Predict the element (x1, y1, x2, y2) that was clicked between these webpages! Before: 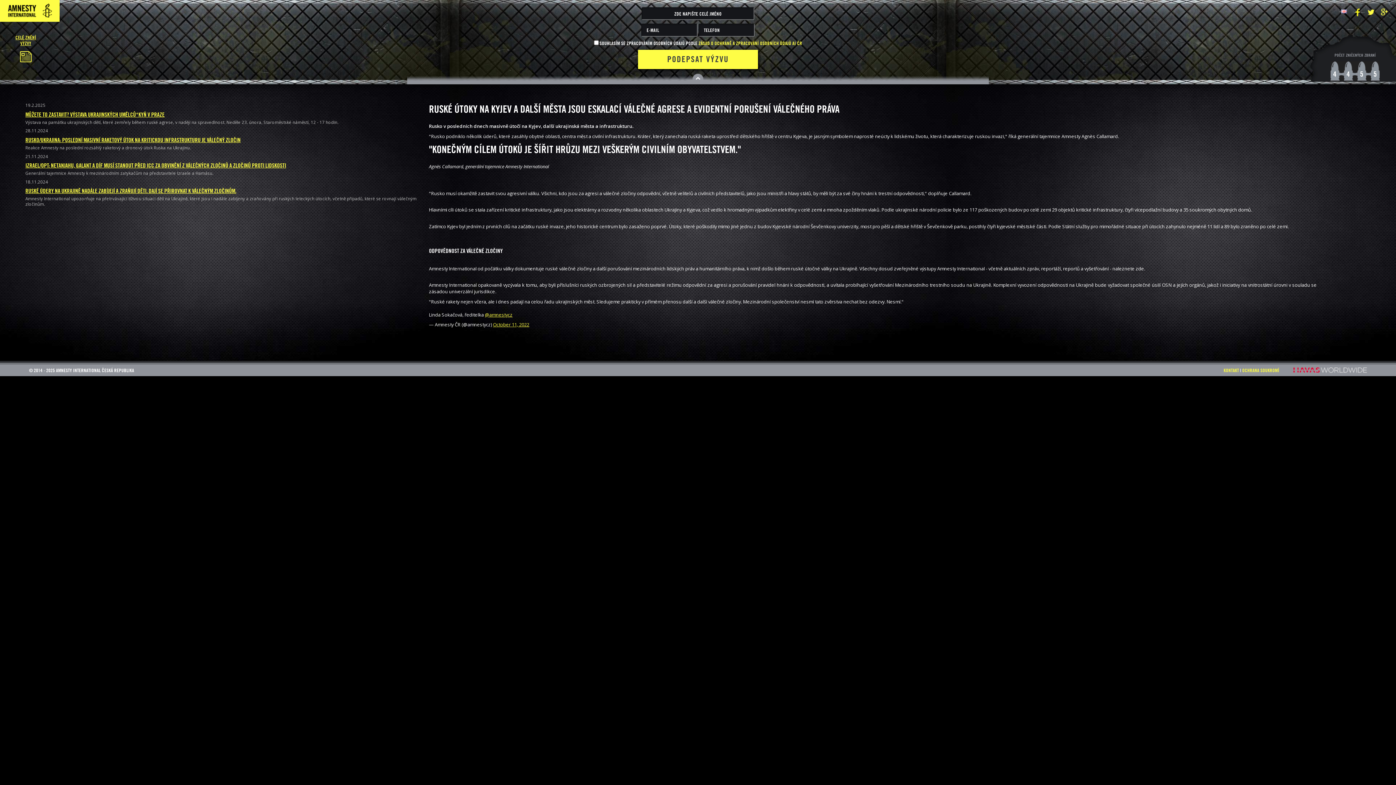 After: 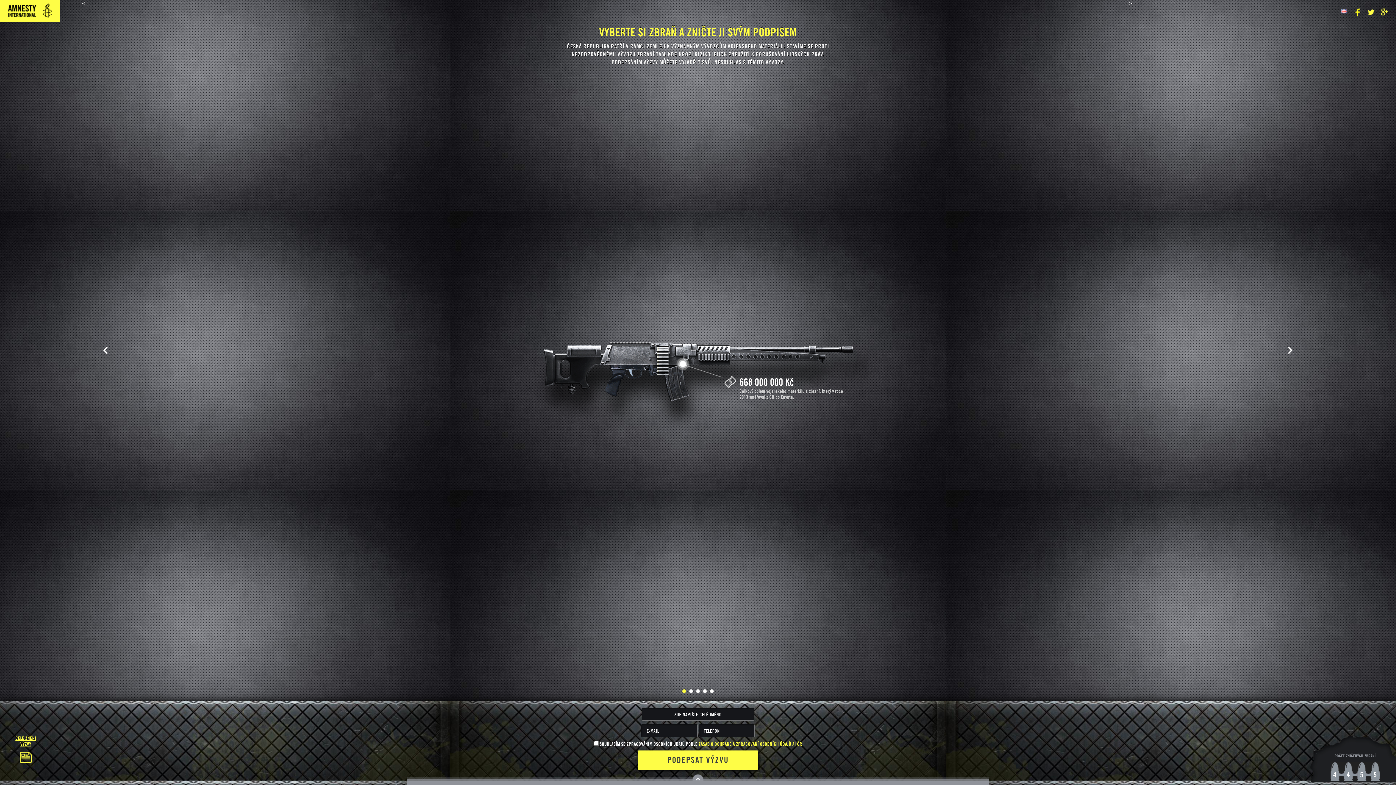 Action: bbox: (0, 73, 1396, 84)